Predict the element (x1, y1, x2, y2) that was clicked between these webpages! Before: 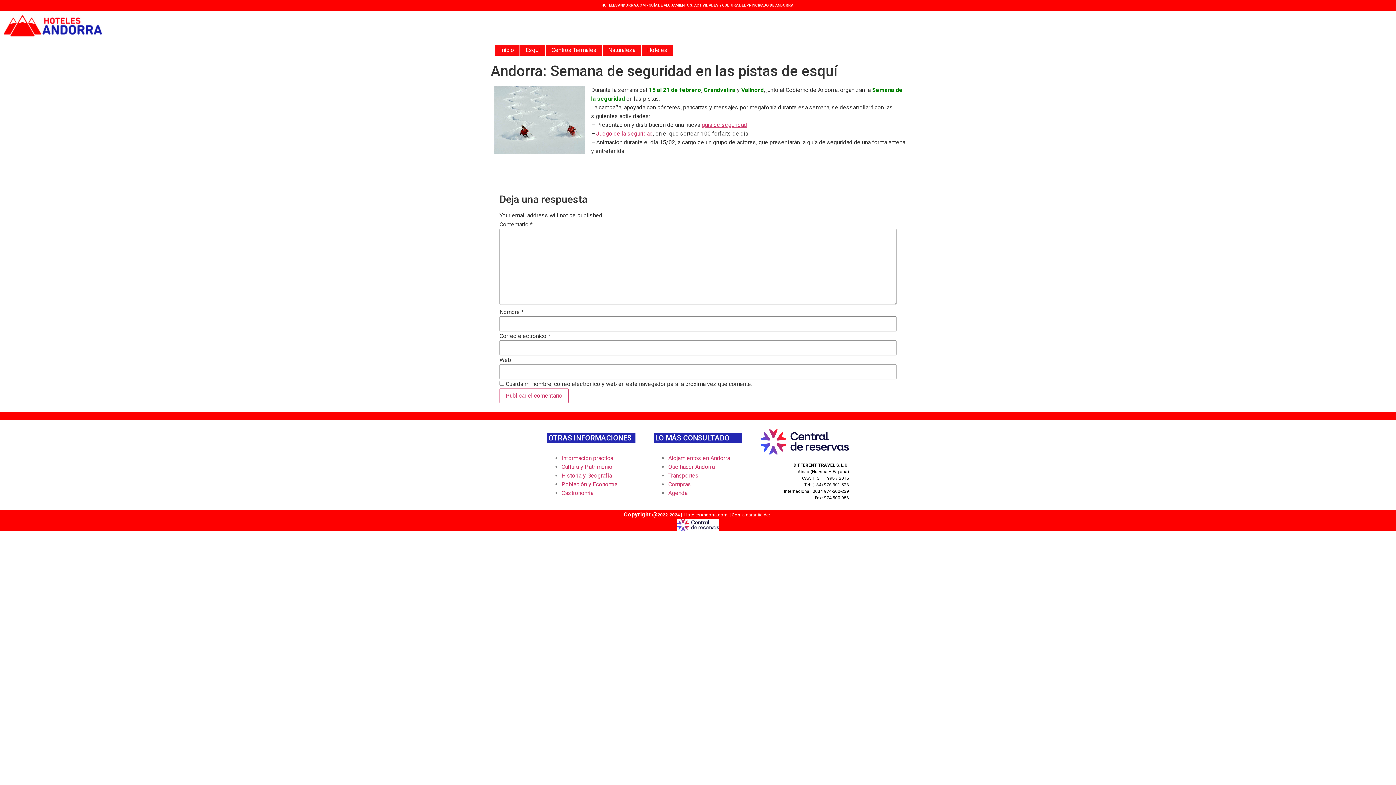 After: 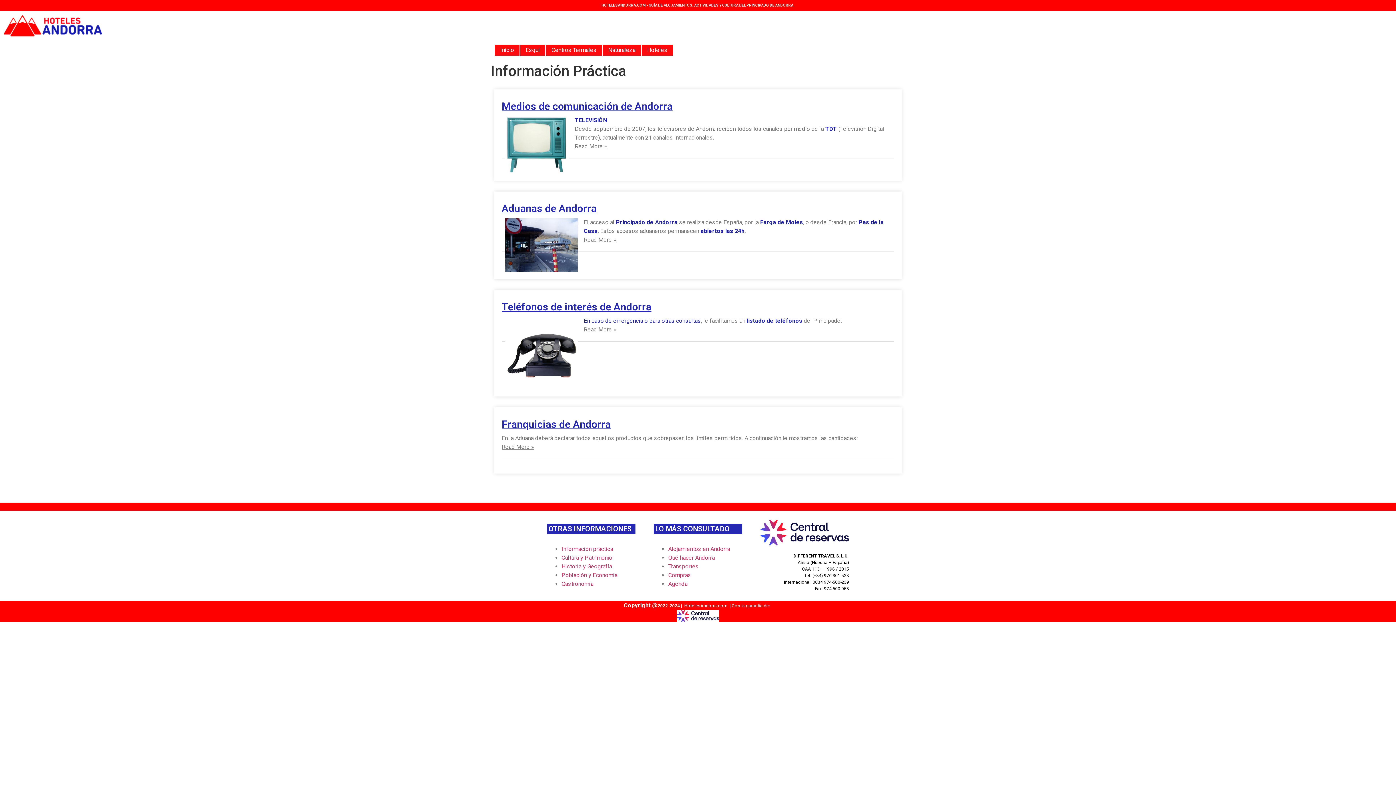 Action: label: Información práctica bbox: (561, 455, 613, 461)